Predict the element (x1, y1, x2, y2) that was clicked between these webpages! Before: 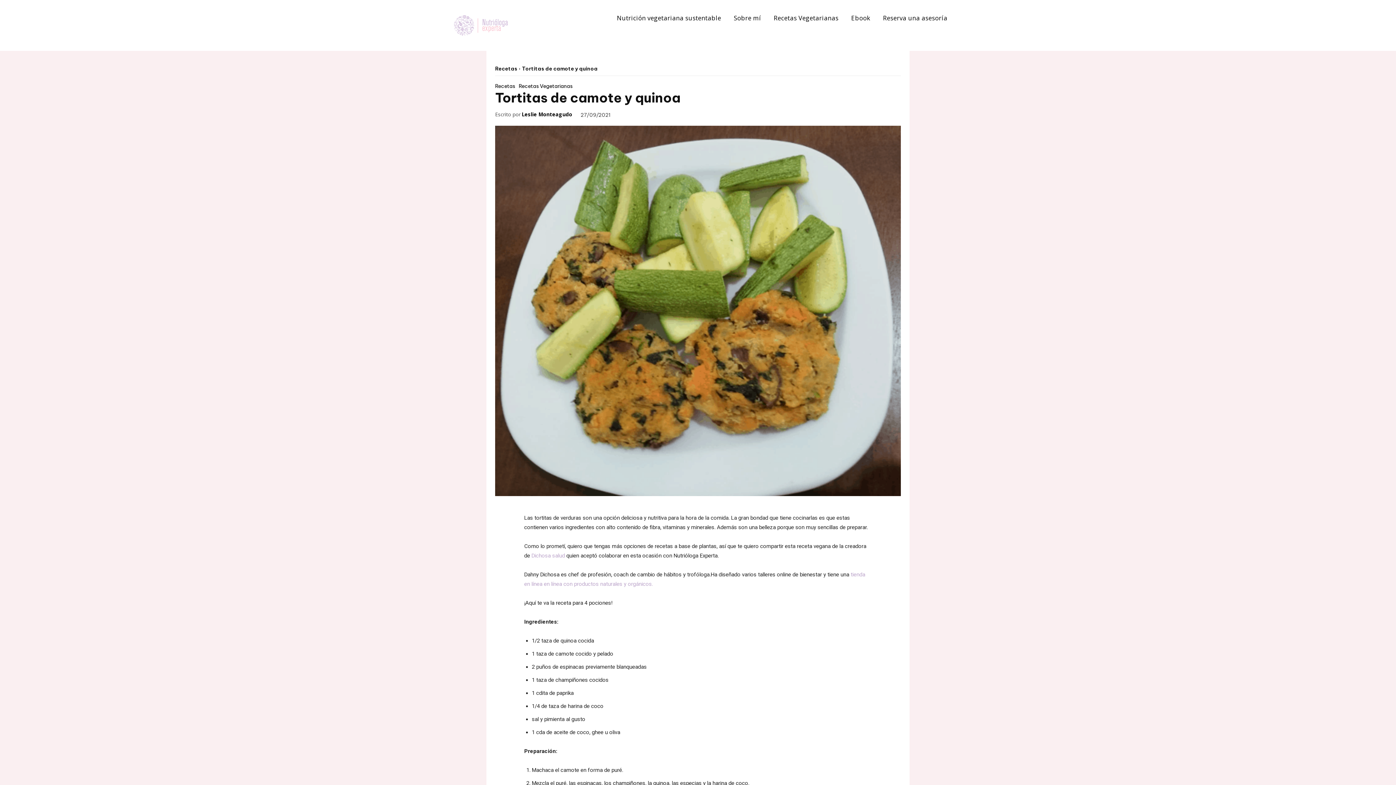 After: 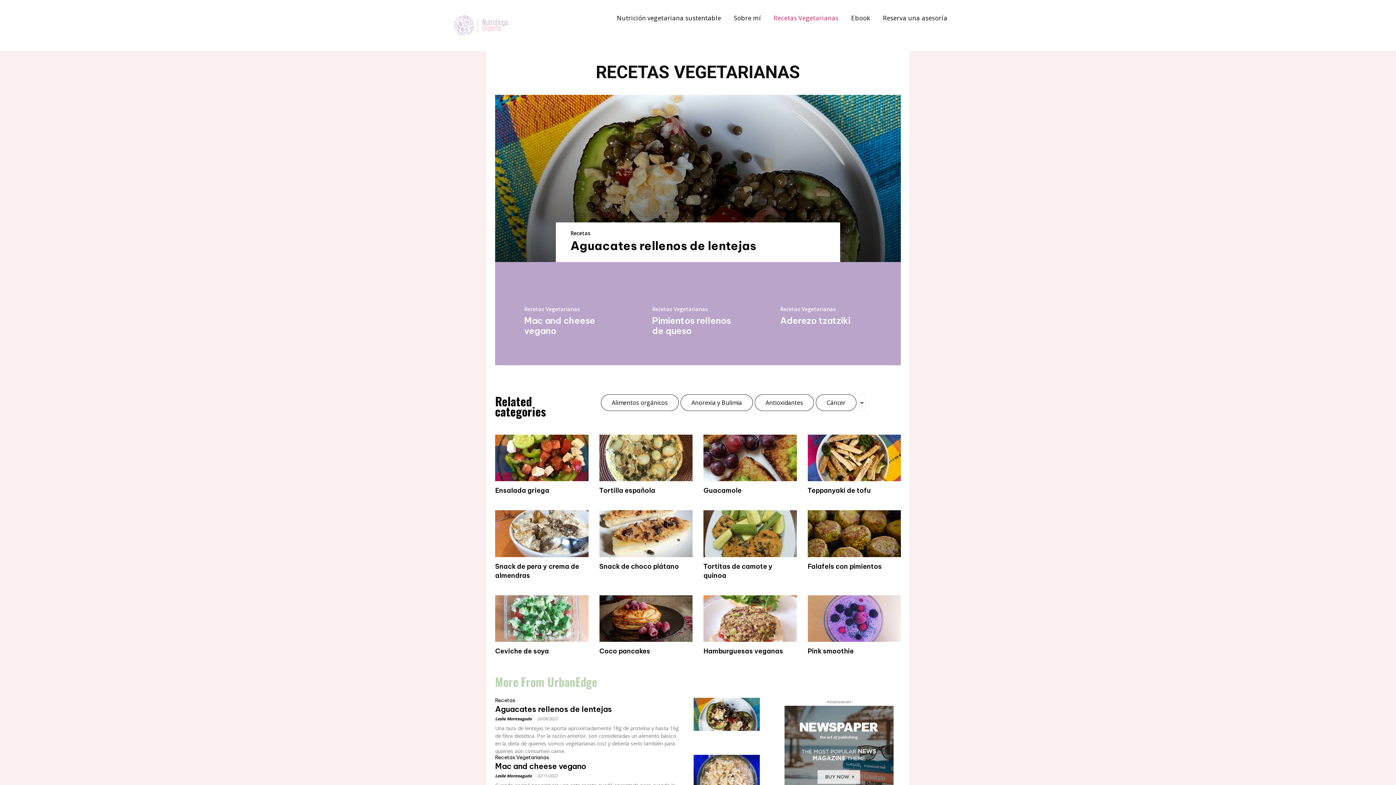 Action: label: Recetas Vegetarianas bbox: (518, 83, 572, 88)